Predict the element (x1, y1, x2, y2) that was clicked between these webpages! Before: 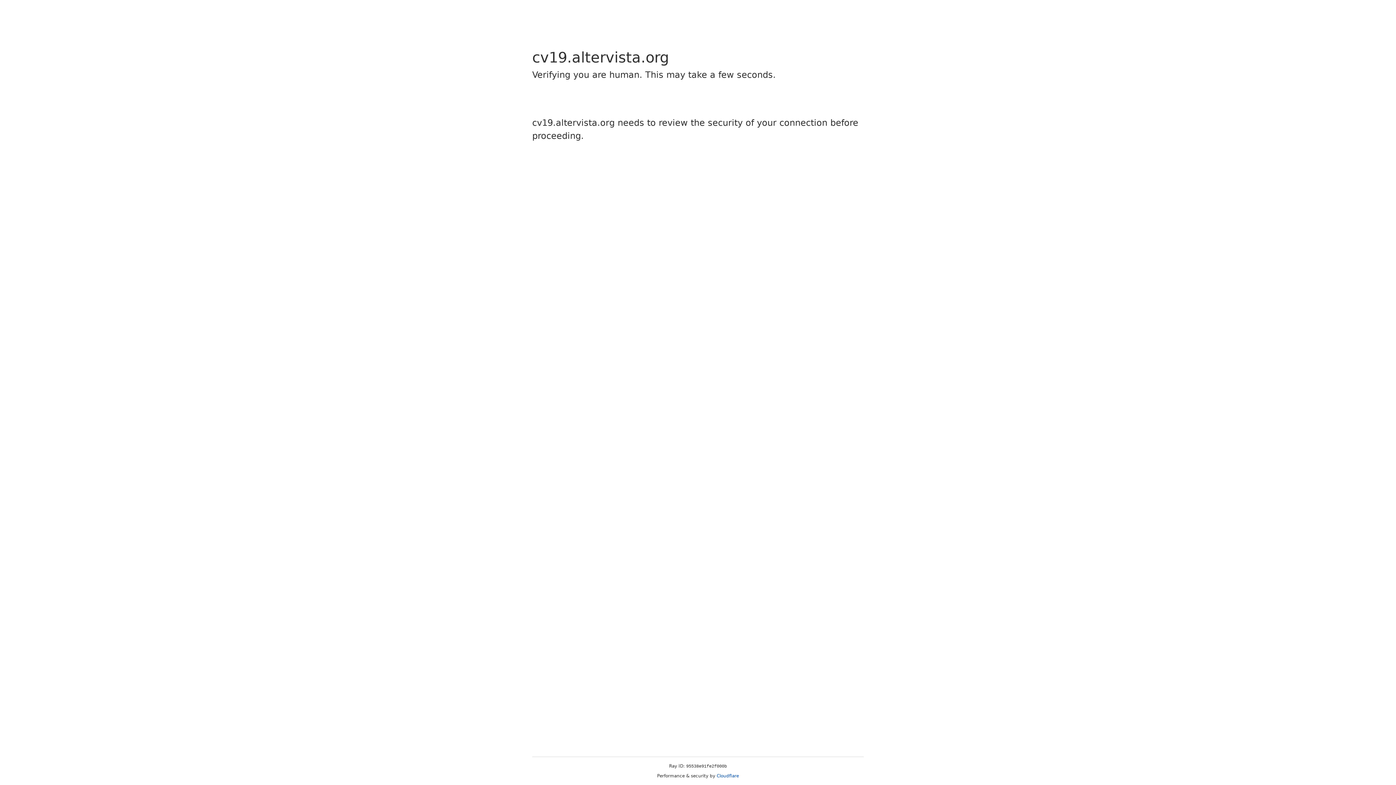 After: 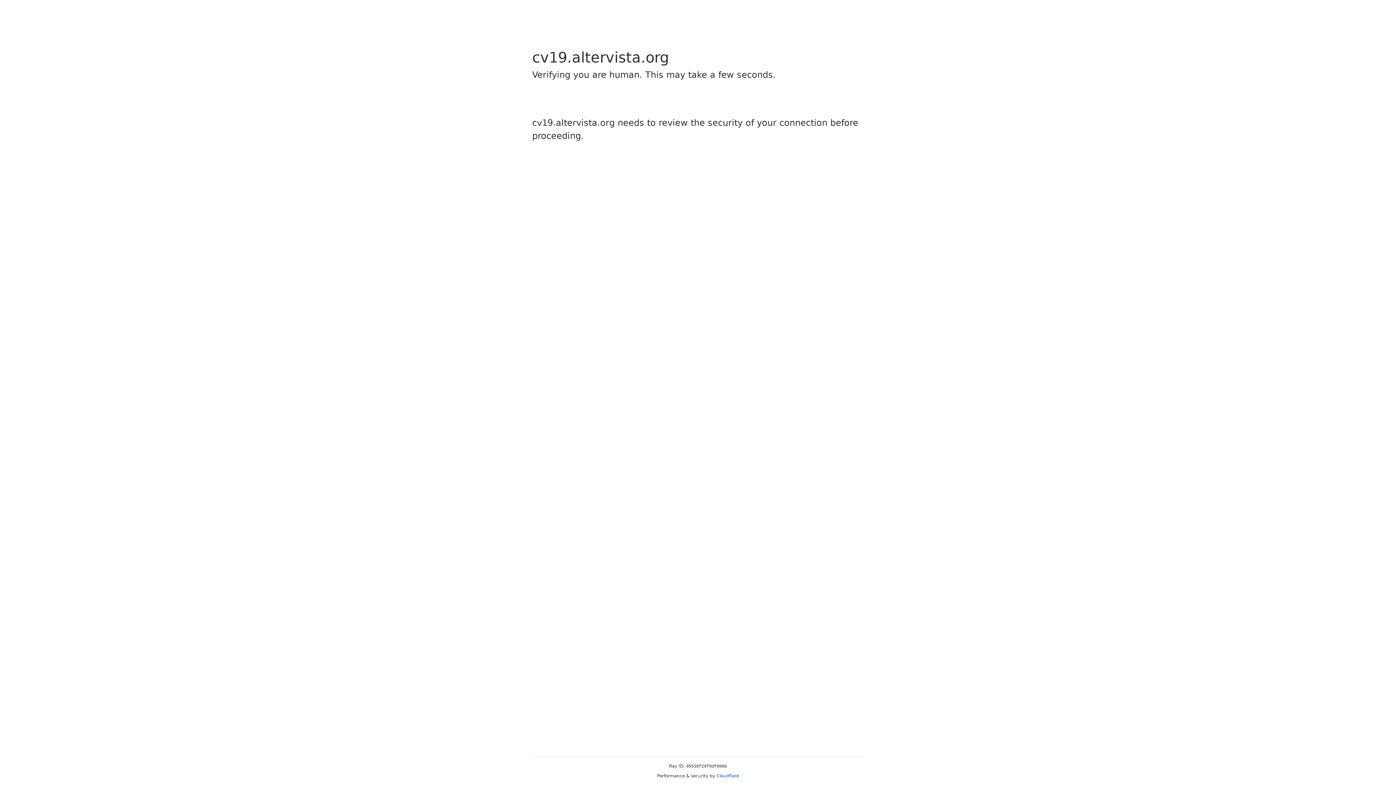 Action: bbox: (716, 773, 739, 778) label: Cloudflare